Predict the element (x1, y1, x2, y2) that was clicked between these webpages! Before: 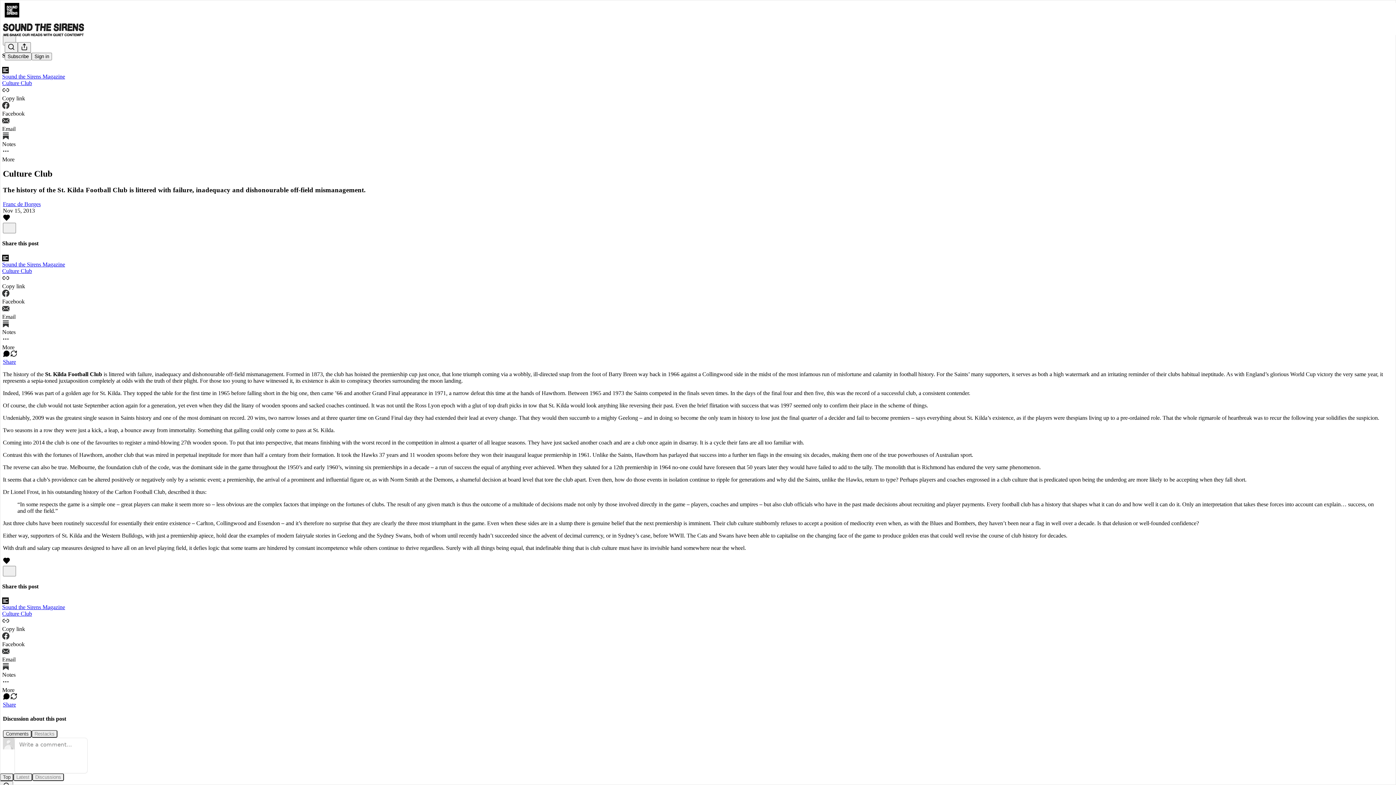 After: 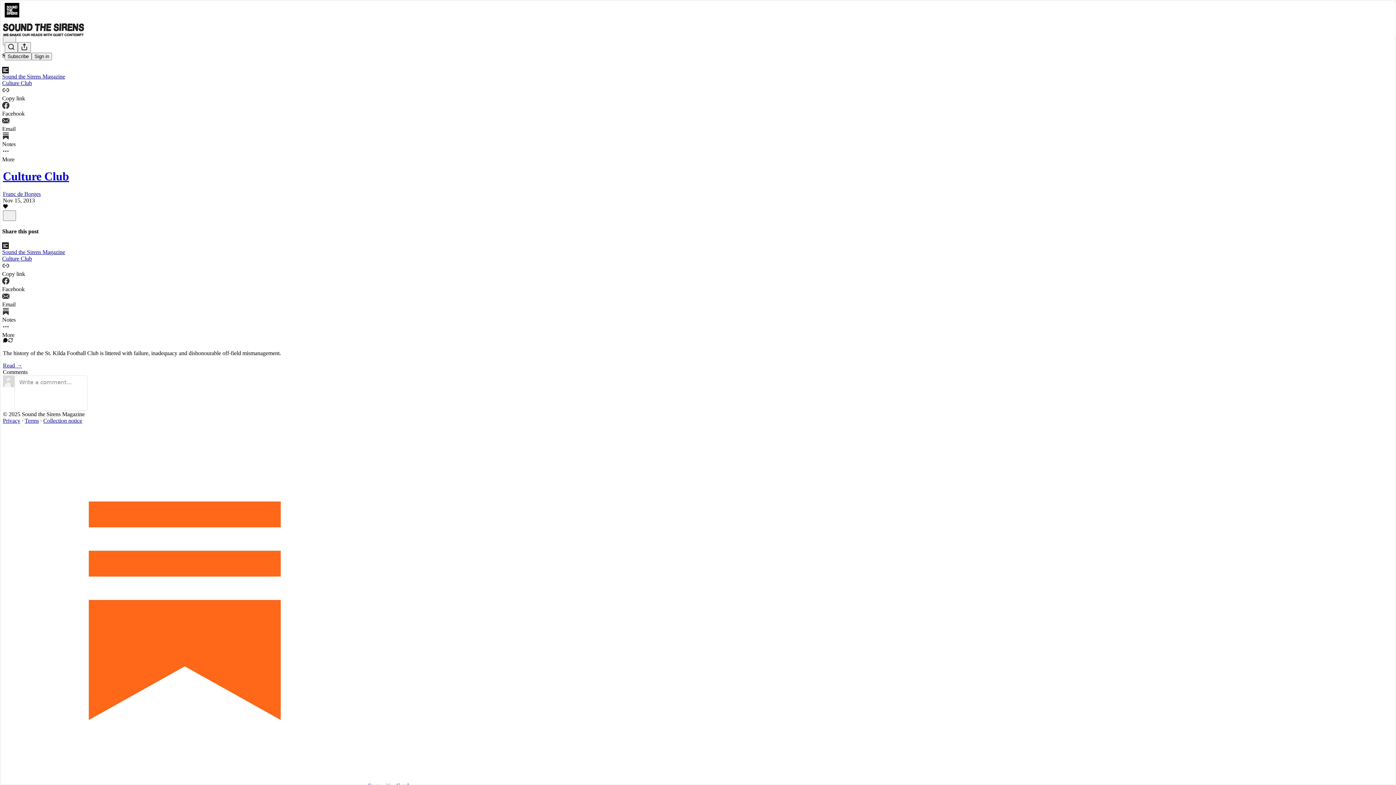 Action: bbox: (2, 695, 10, 701) label: View comments (0)